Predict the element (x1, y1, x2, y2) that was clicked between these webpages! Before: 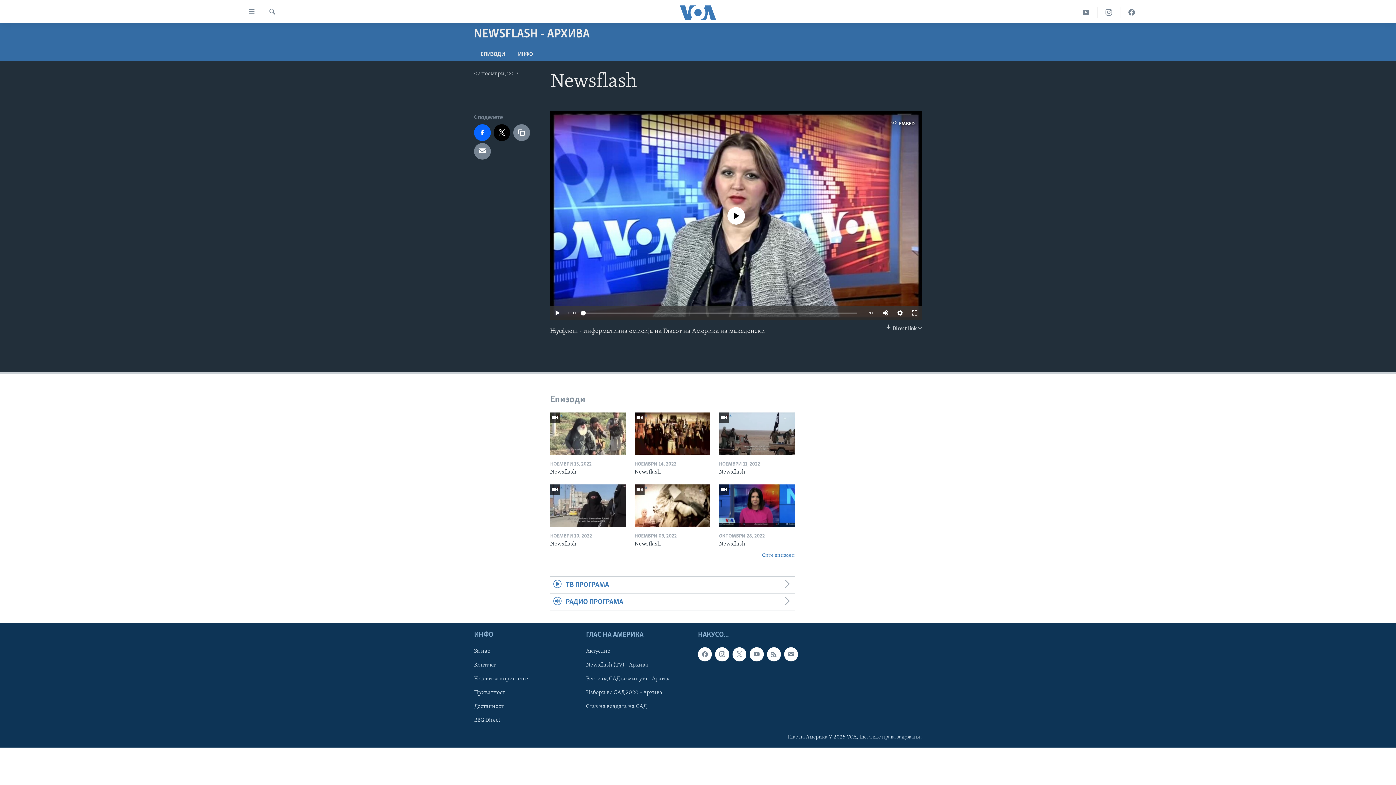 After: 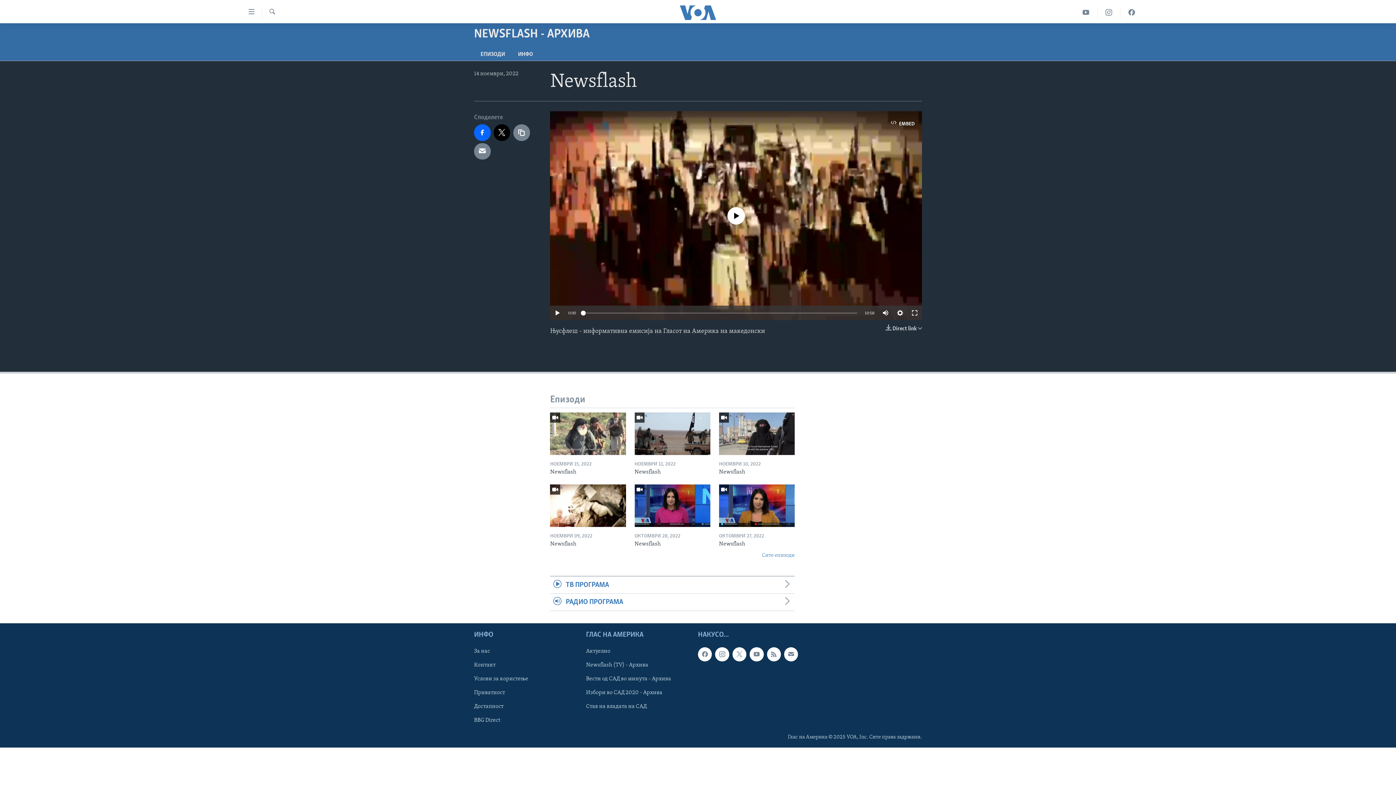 Action: bbox: (634, 468, 710, 480) label: Newsflash